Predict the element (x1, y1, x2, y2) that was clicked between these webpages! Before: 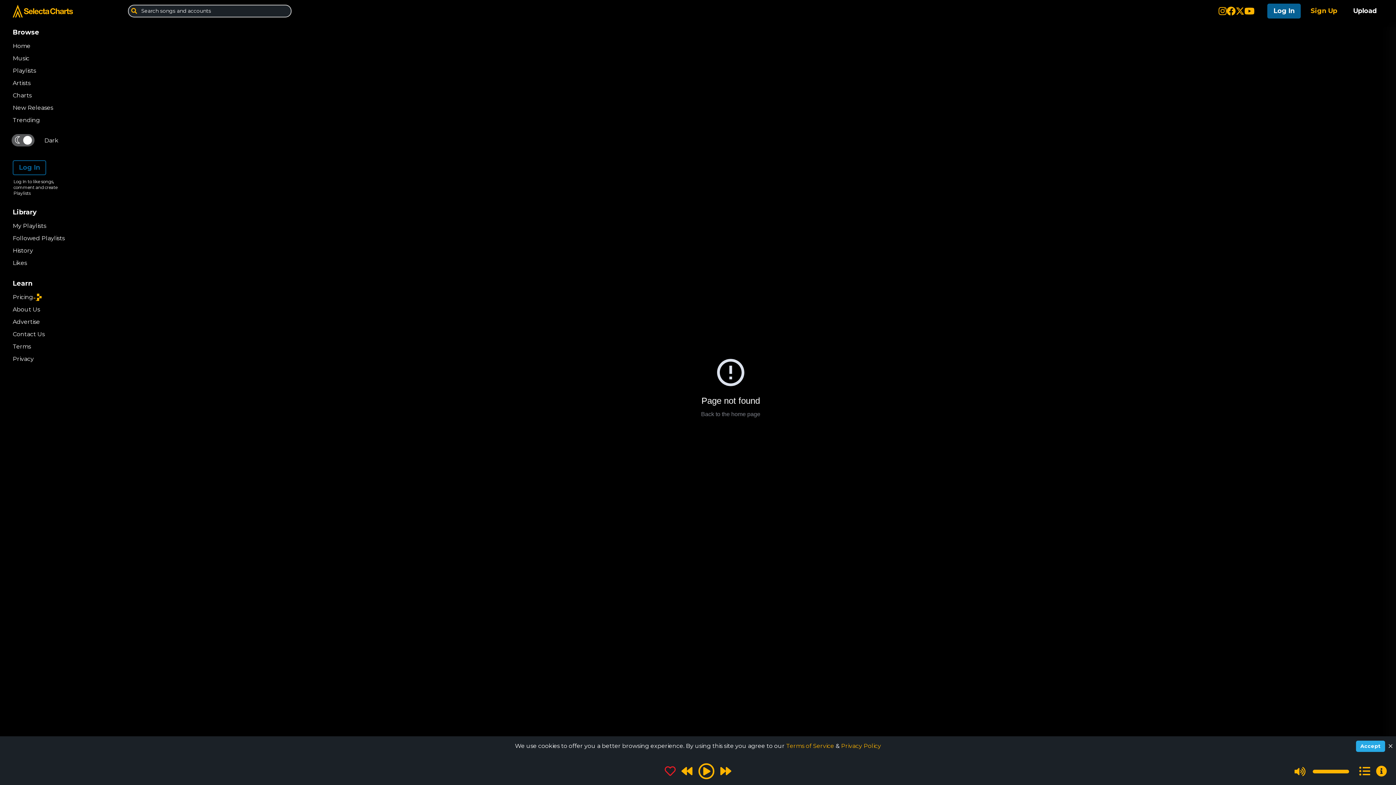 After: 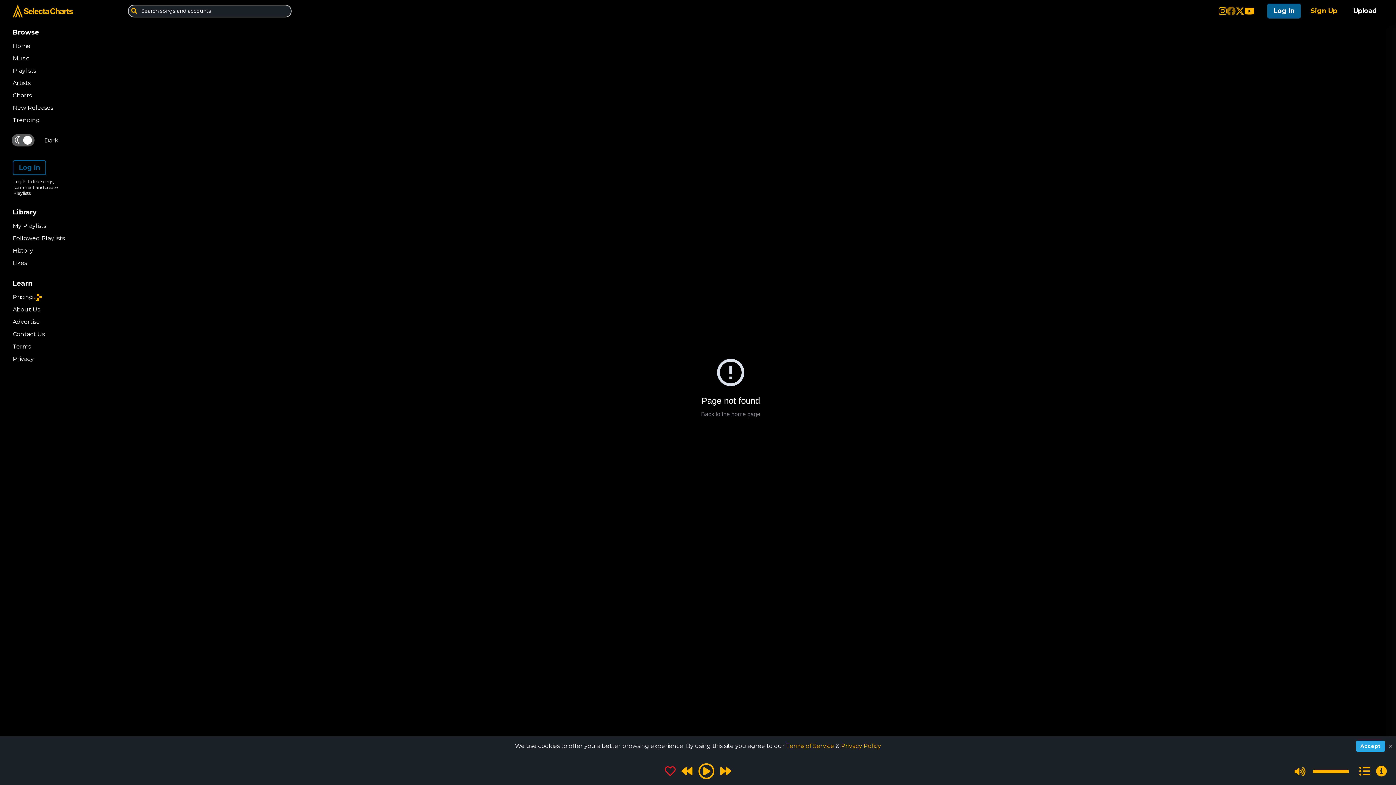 Action: bbox: (1226, 6, 1235, 15)